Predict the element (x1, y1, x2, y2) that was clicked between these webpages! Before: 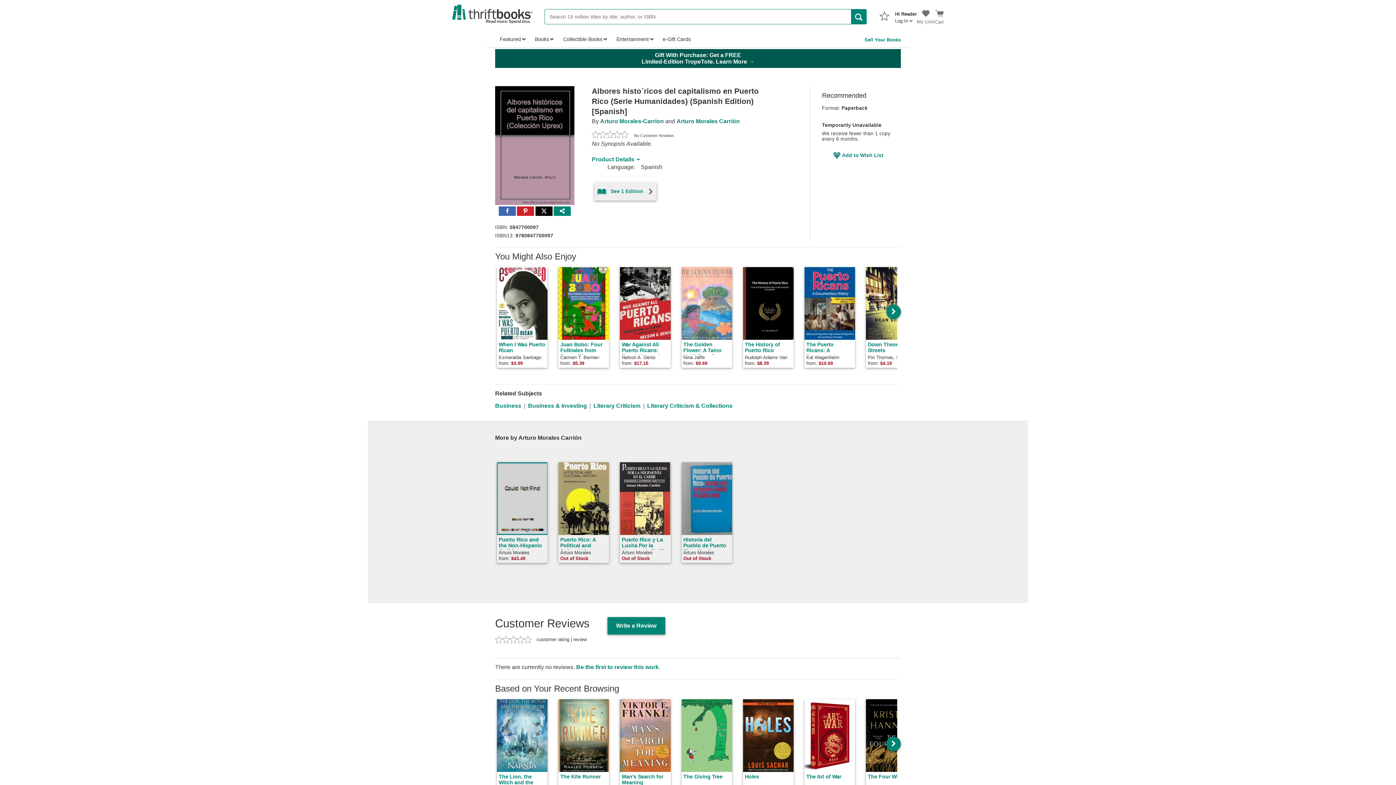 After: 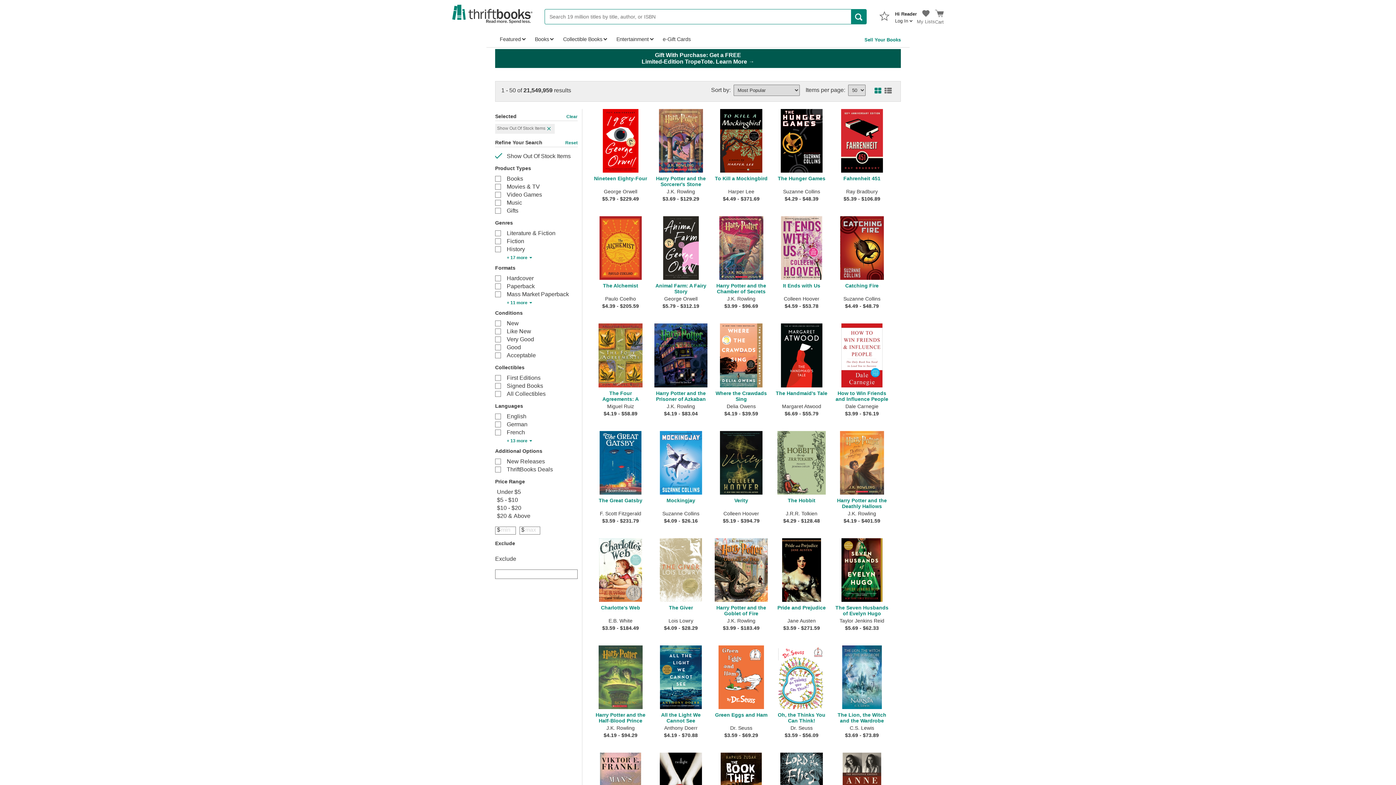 Action: label: Search Button bbox: (853, 11, 864, 24)